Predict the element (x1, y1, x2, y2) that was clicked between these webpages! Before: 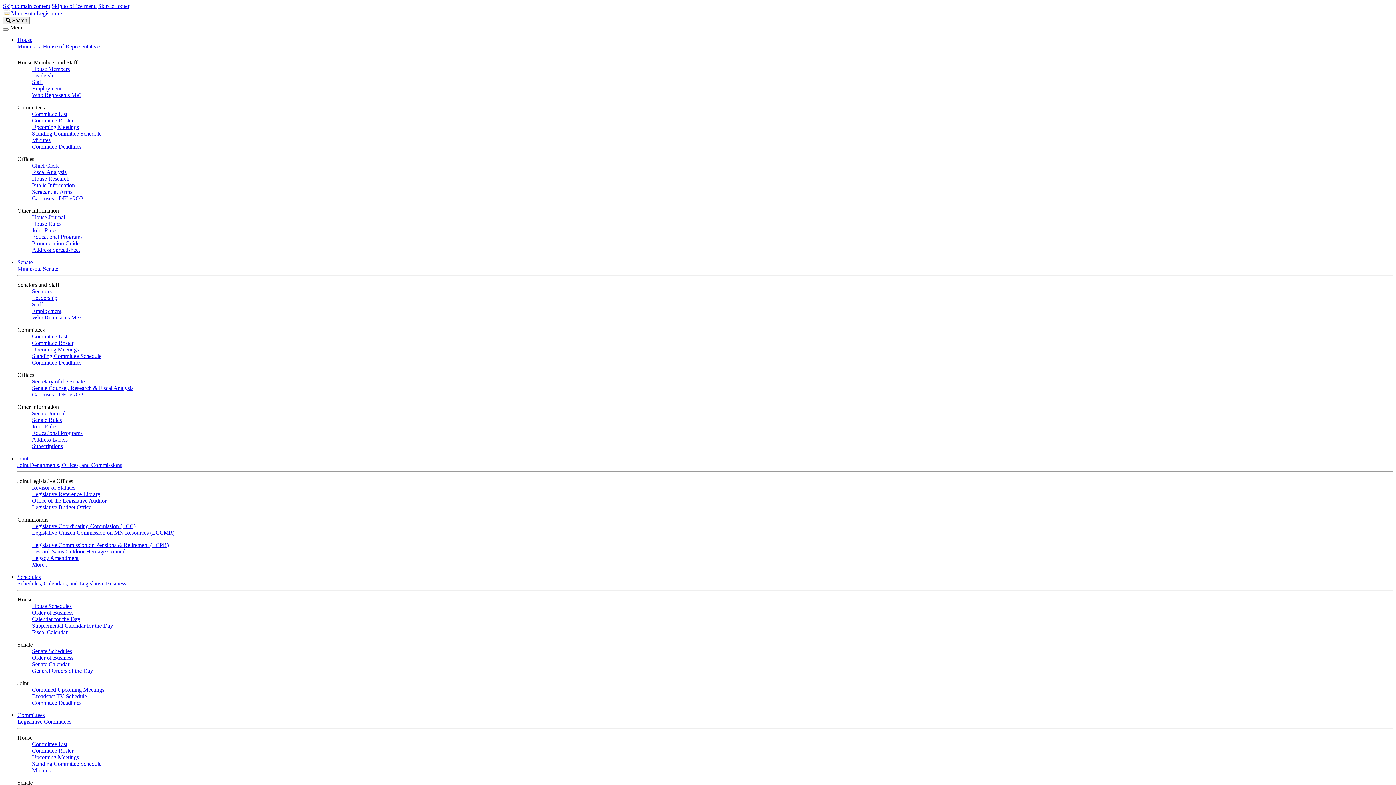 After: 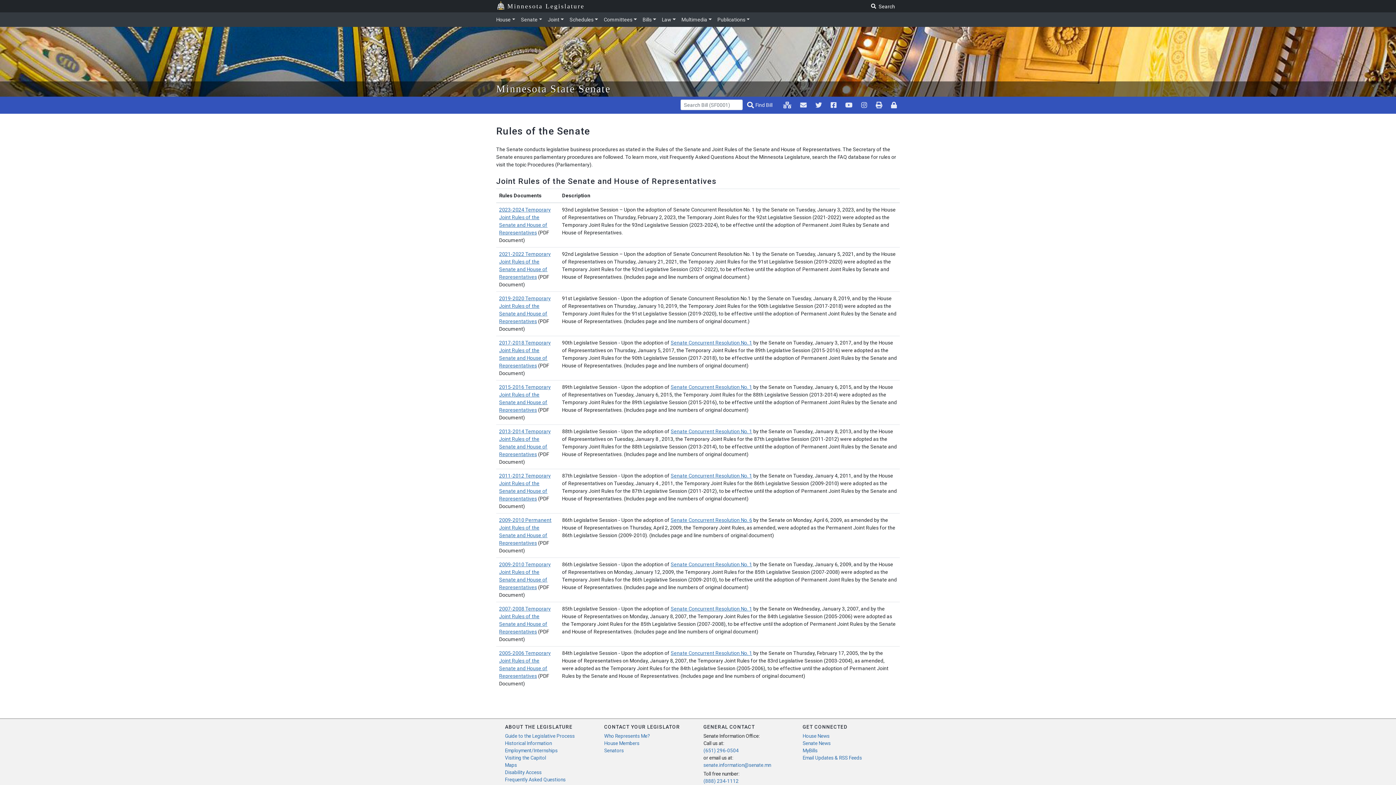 Action: label: Joint Rules bbox: (32, 423, 57, 429)